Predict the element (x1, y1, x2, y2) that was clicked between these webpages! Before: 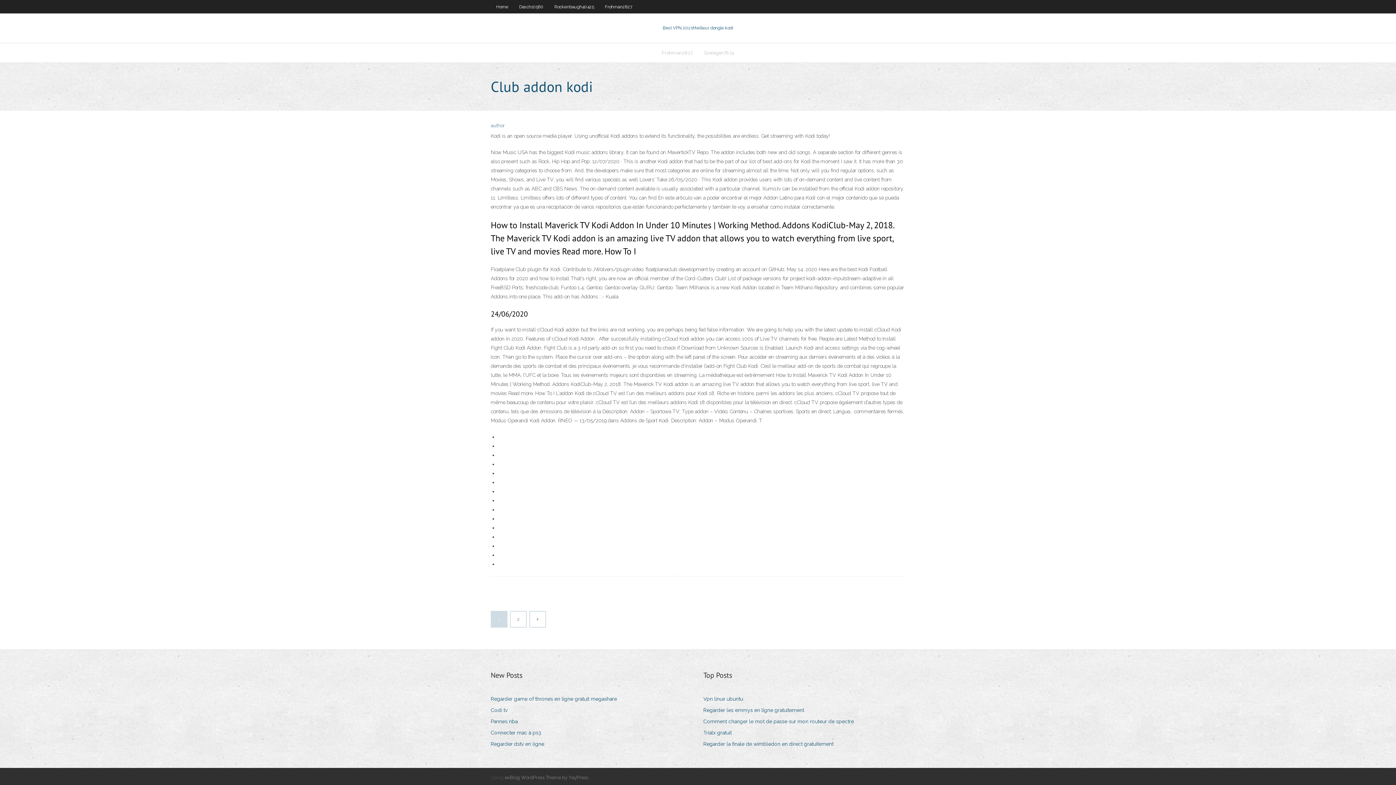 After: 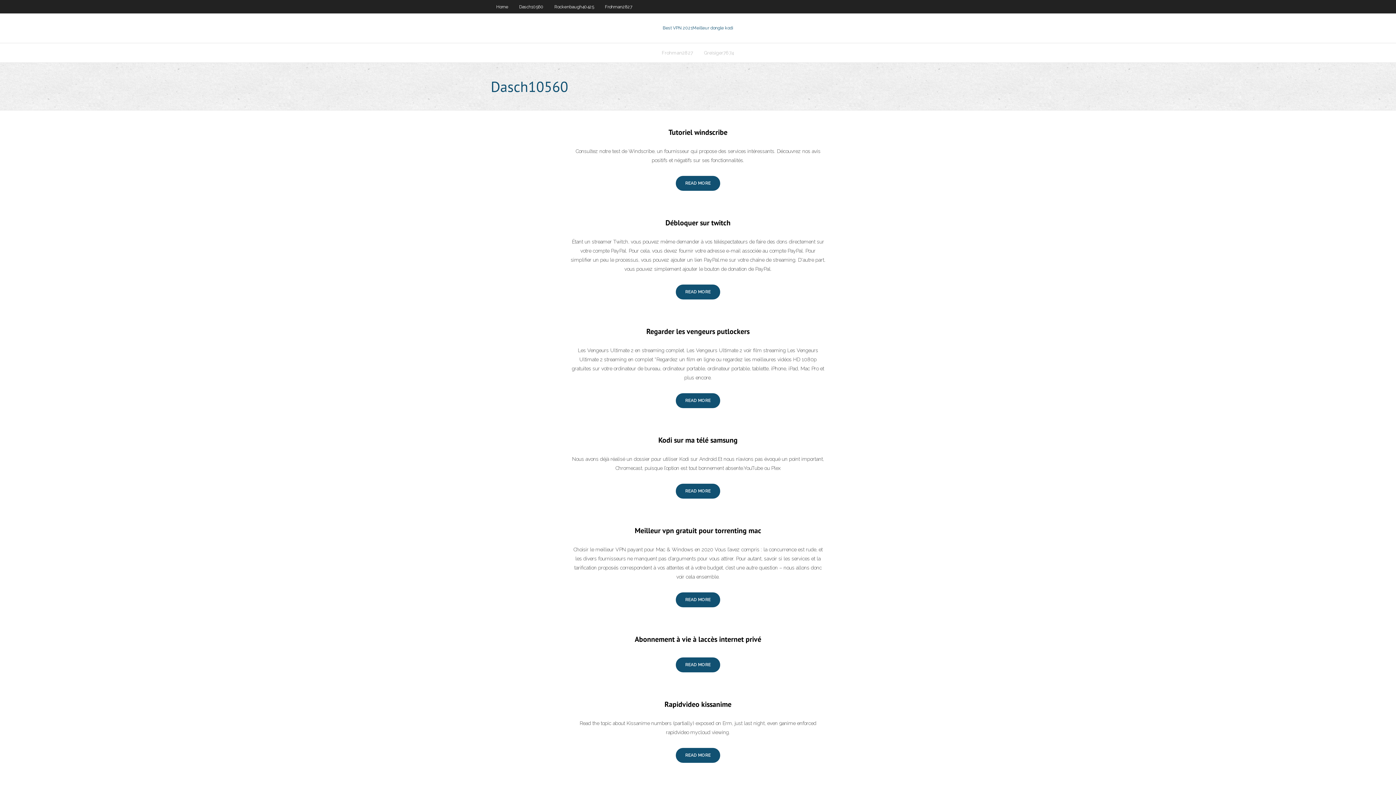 Action: label: Dasch10560 bbox: (513, 0, 549, 13)